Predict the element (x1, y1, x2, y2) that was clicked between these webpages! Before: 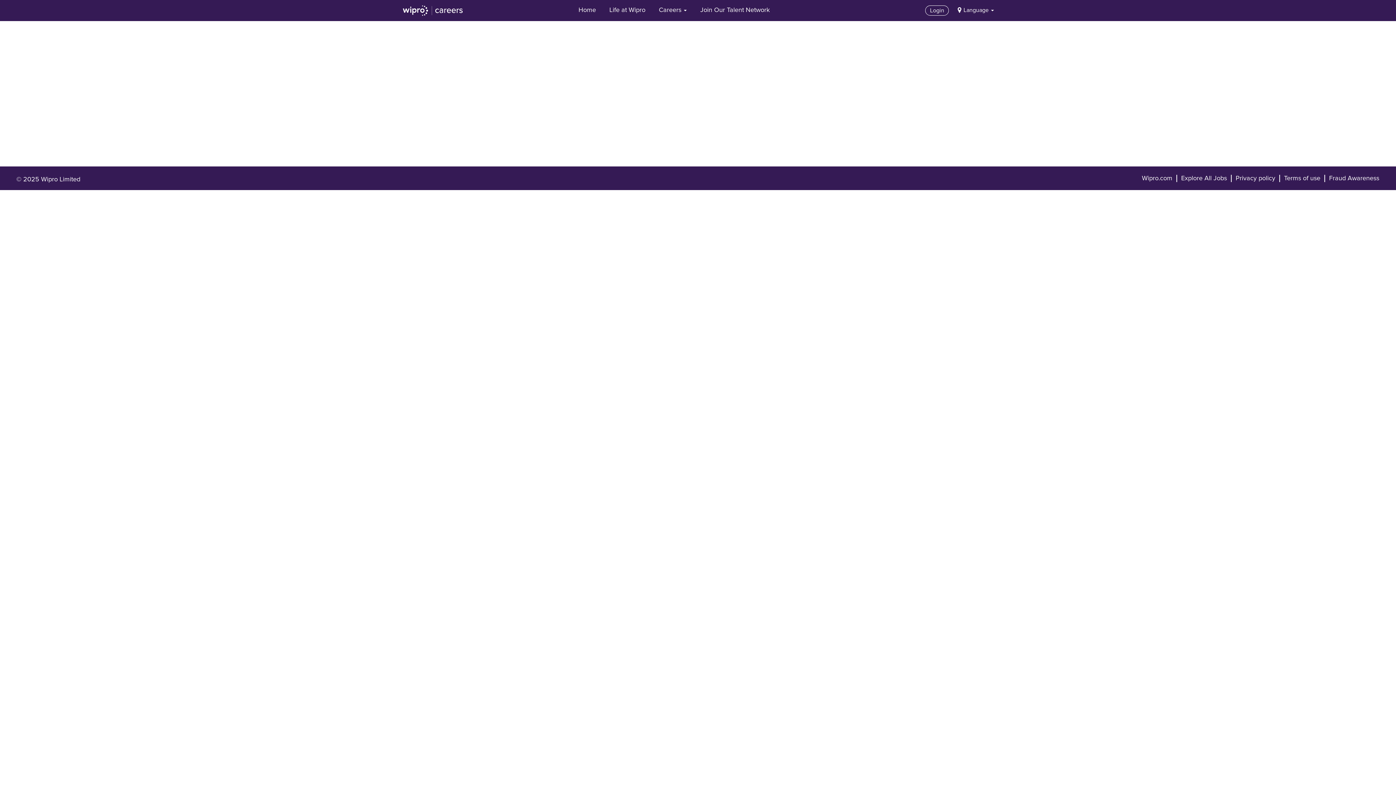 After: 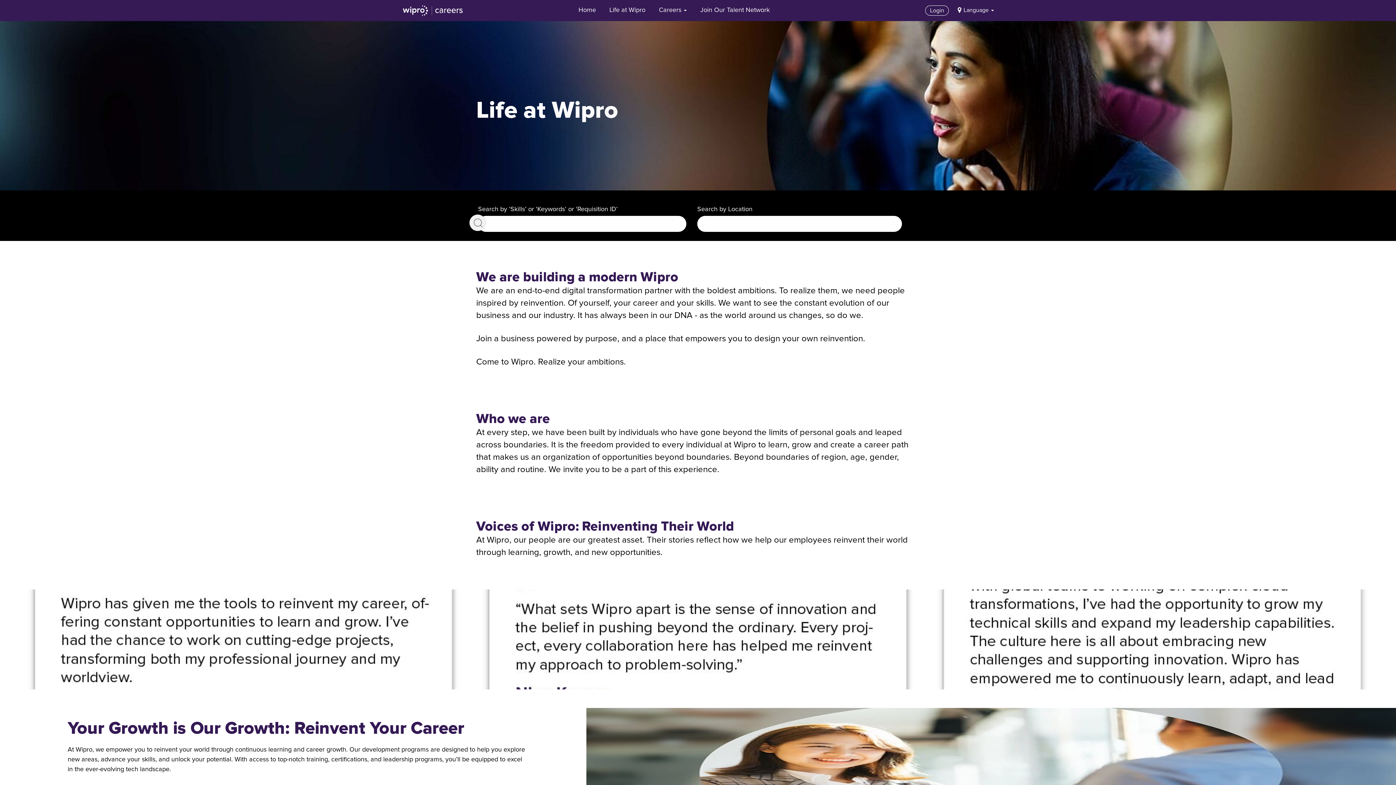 Action: label: Life at Wipro bbox: (603, 1, 651, 19)